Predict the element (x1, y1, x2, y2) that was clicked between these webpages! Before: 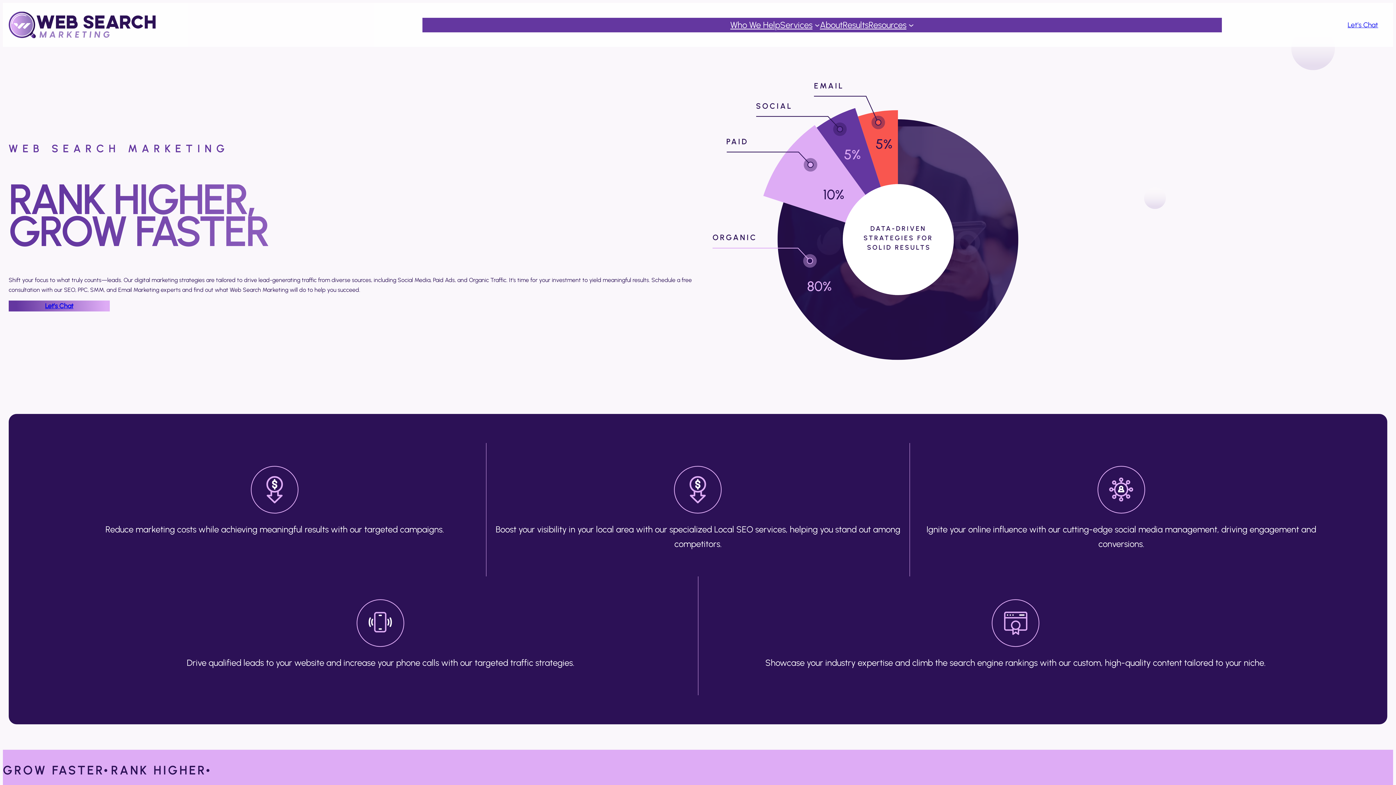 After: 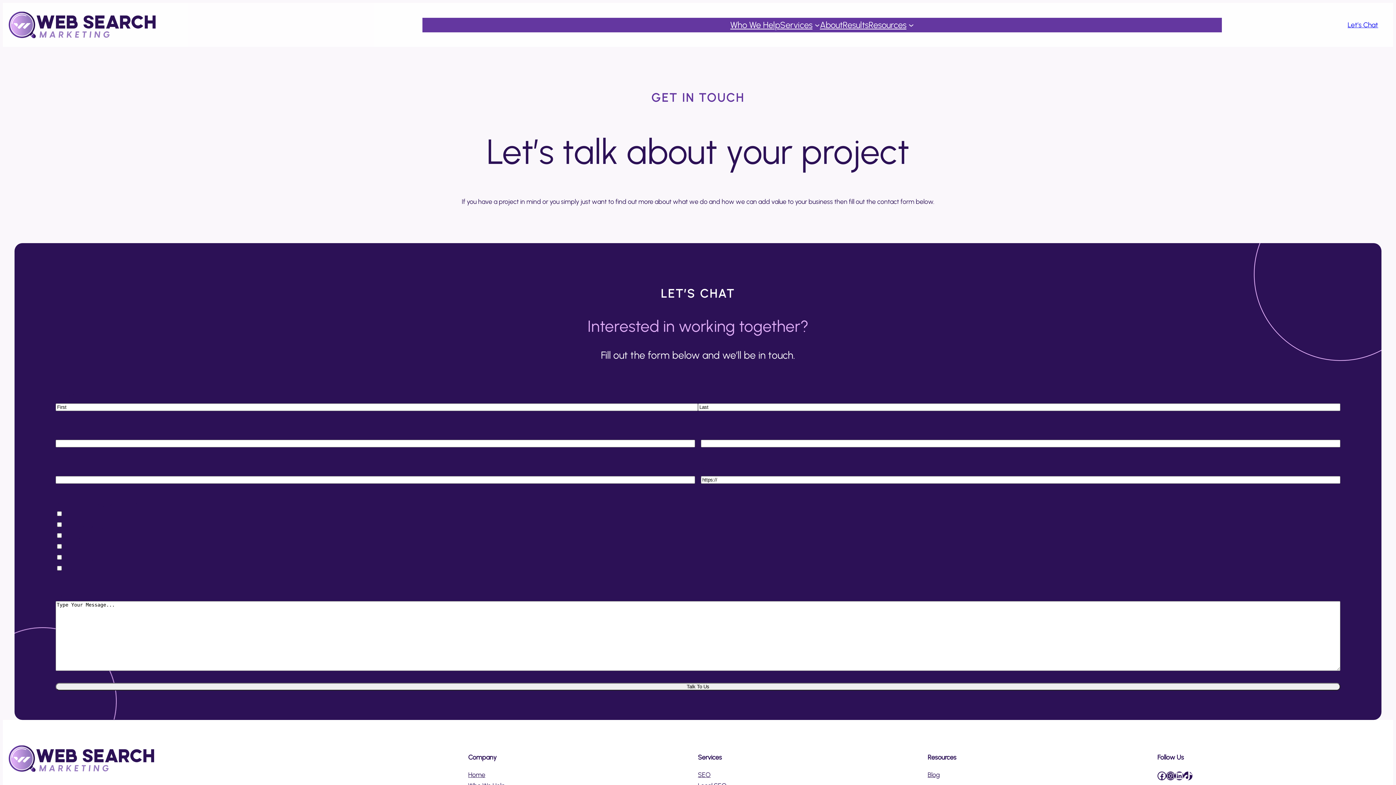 Action: label: Let’s Chat bbox: (8, 300, 112, 311)